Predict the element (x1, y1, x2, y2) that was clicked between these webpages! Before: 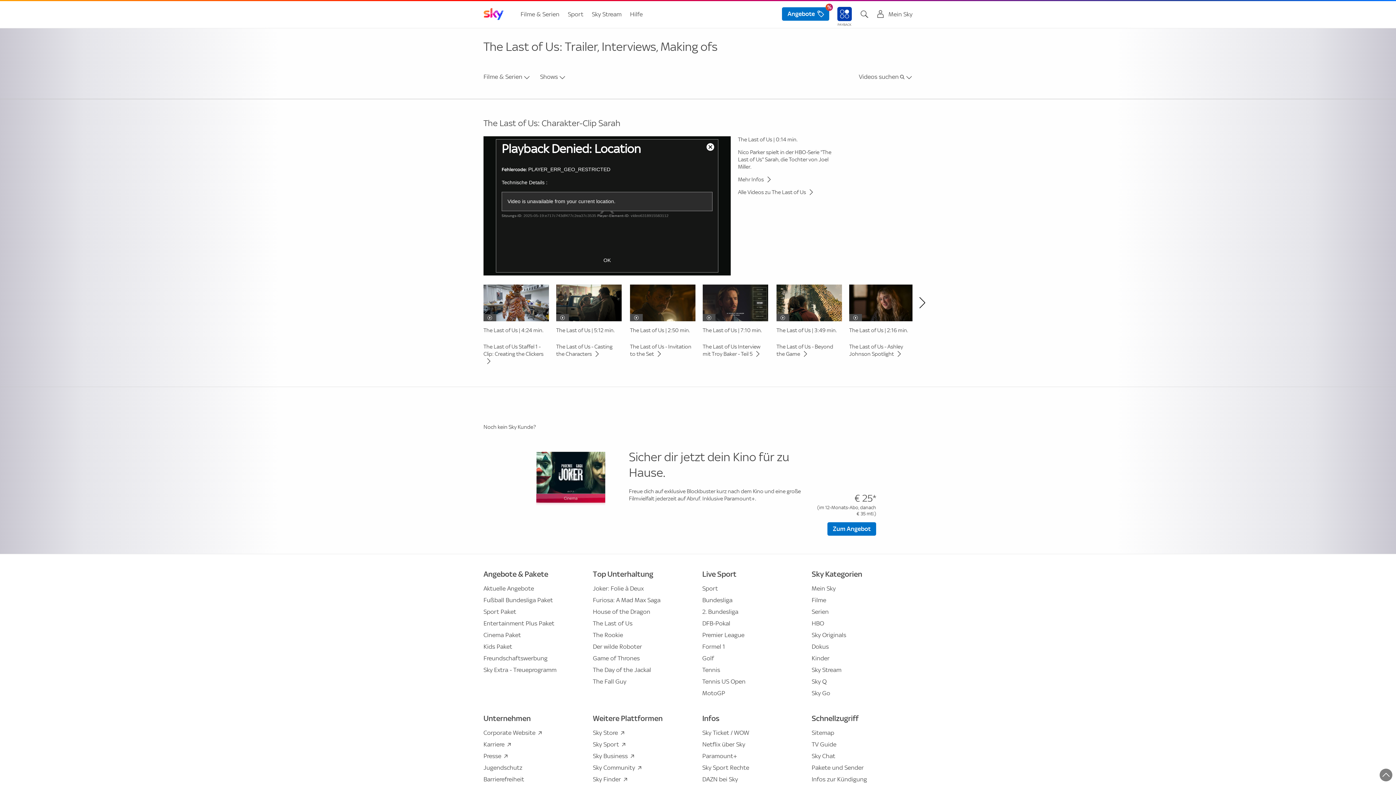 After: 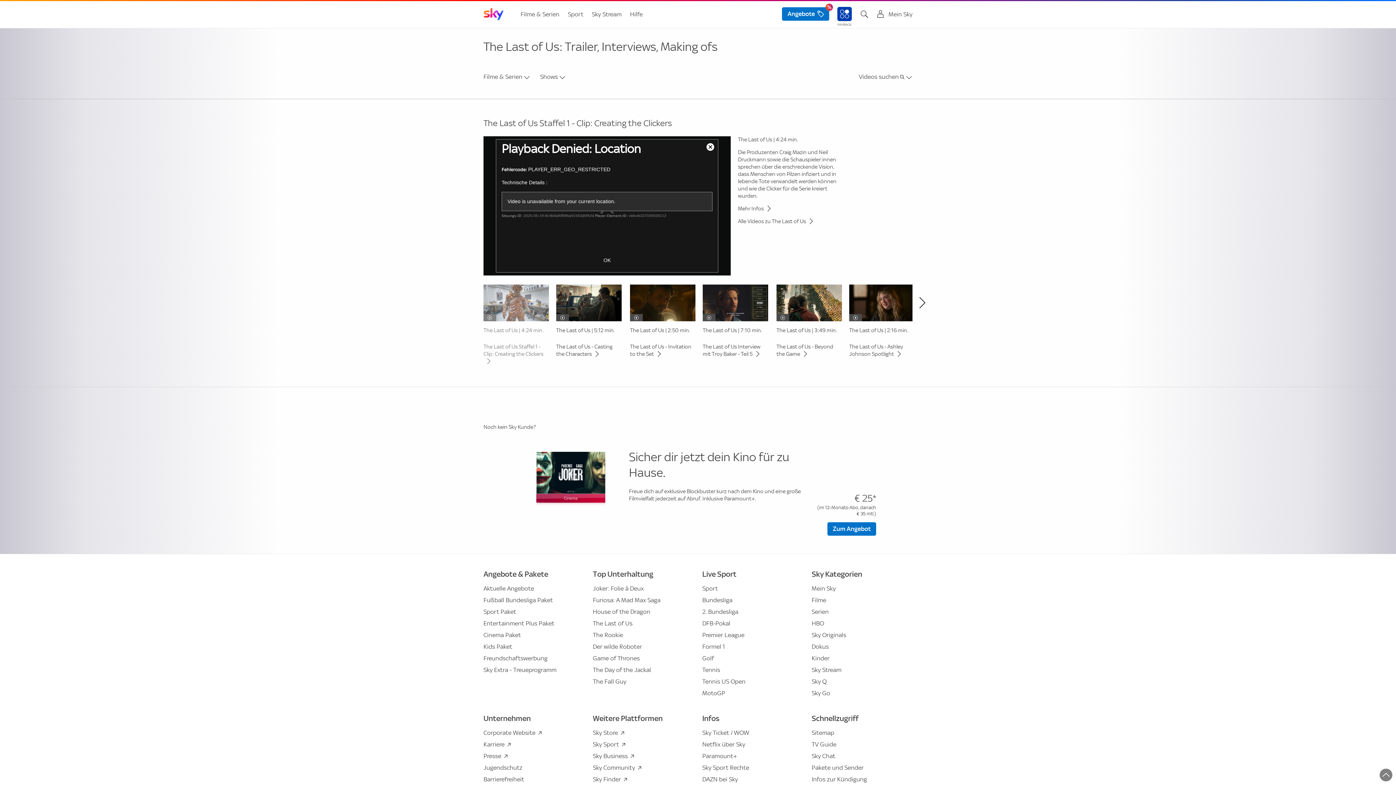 Action: bbox: (483, 284, 549, 321)